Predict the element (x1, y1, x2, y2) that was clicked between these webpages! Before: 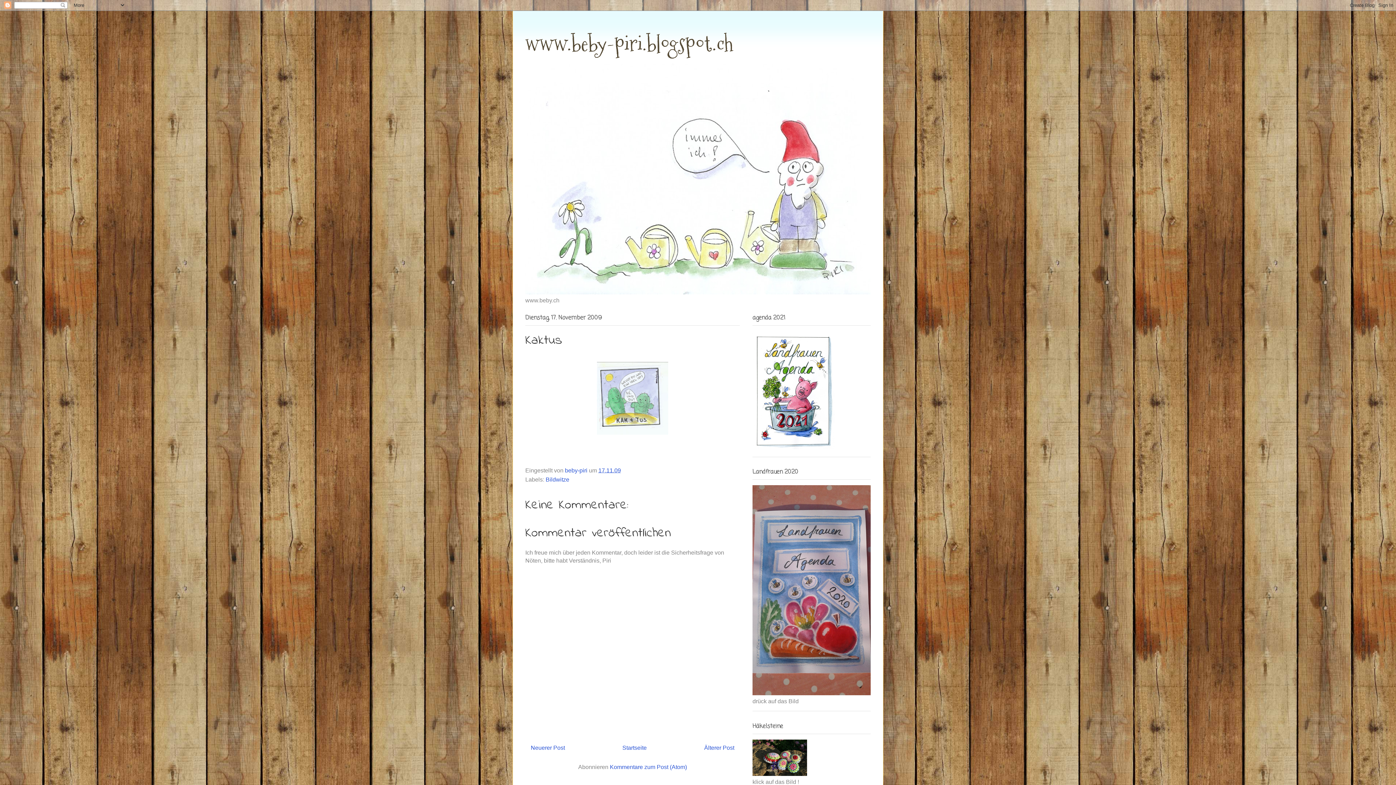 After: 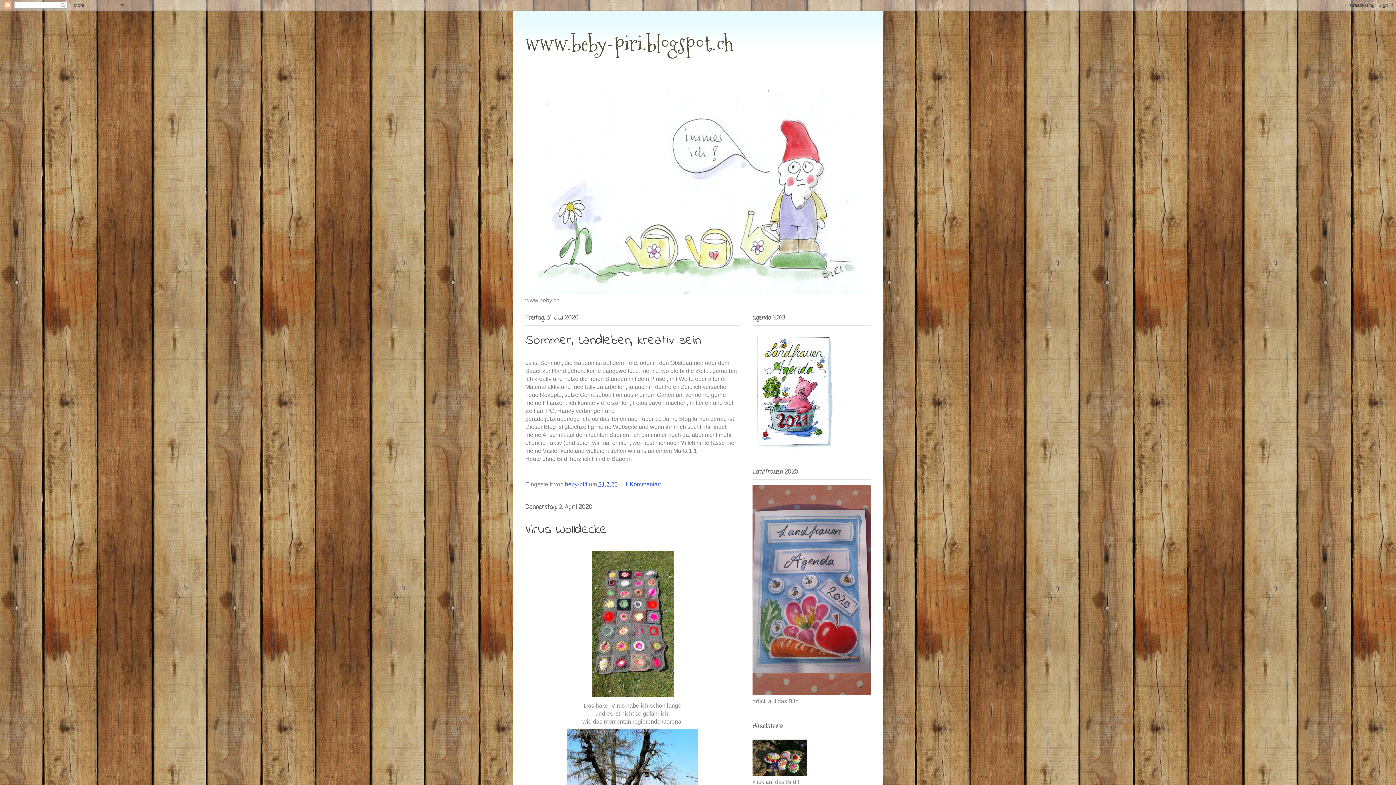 Action: bbox: (622, 744, 646, 751) label: Startseite